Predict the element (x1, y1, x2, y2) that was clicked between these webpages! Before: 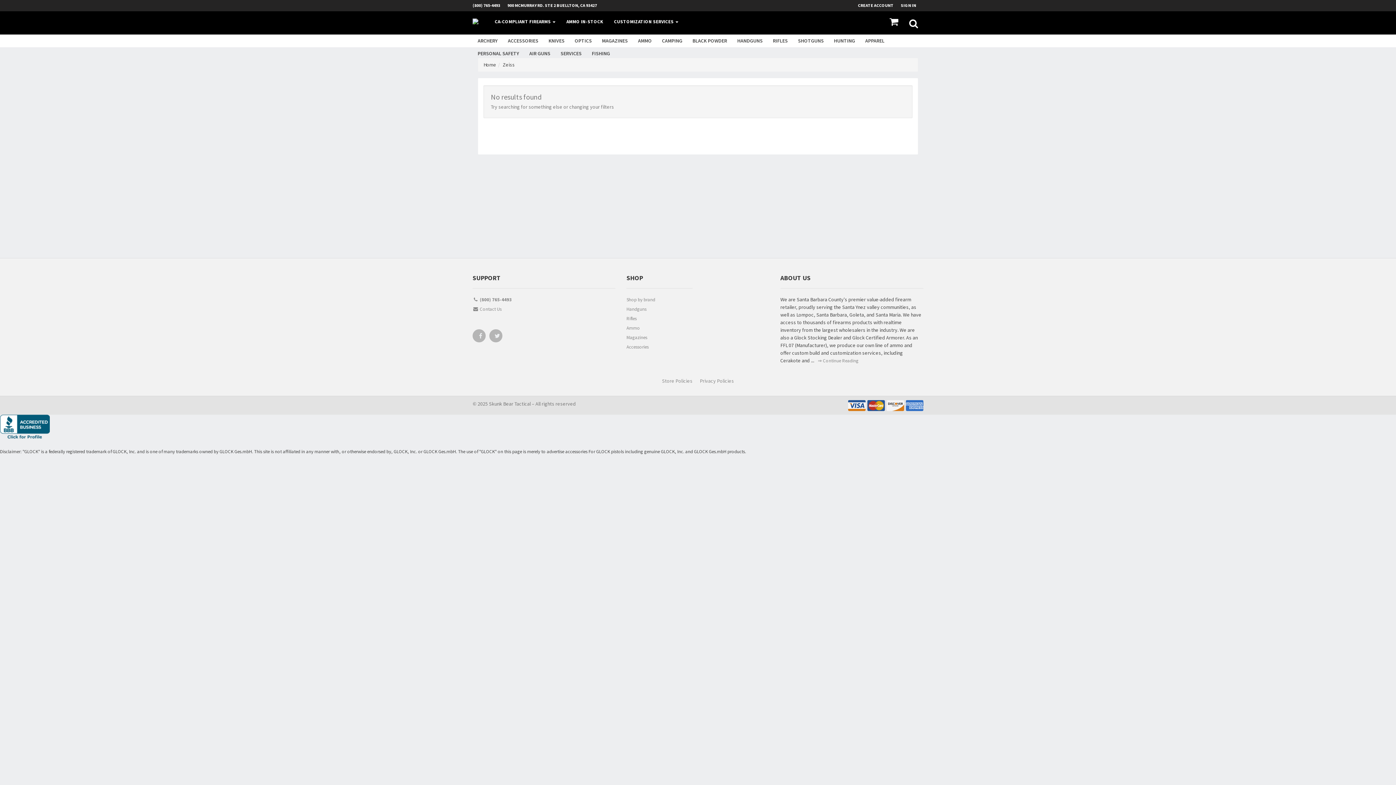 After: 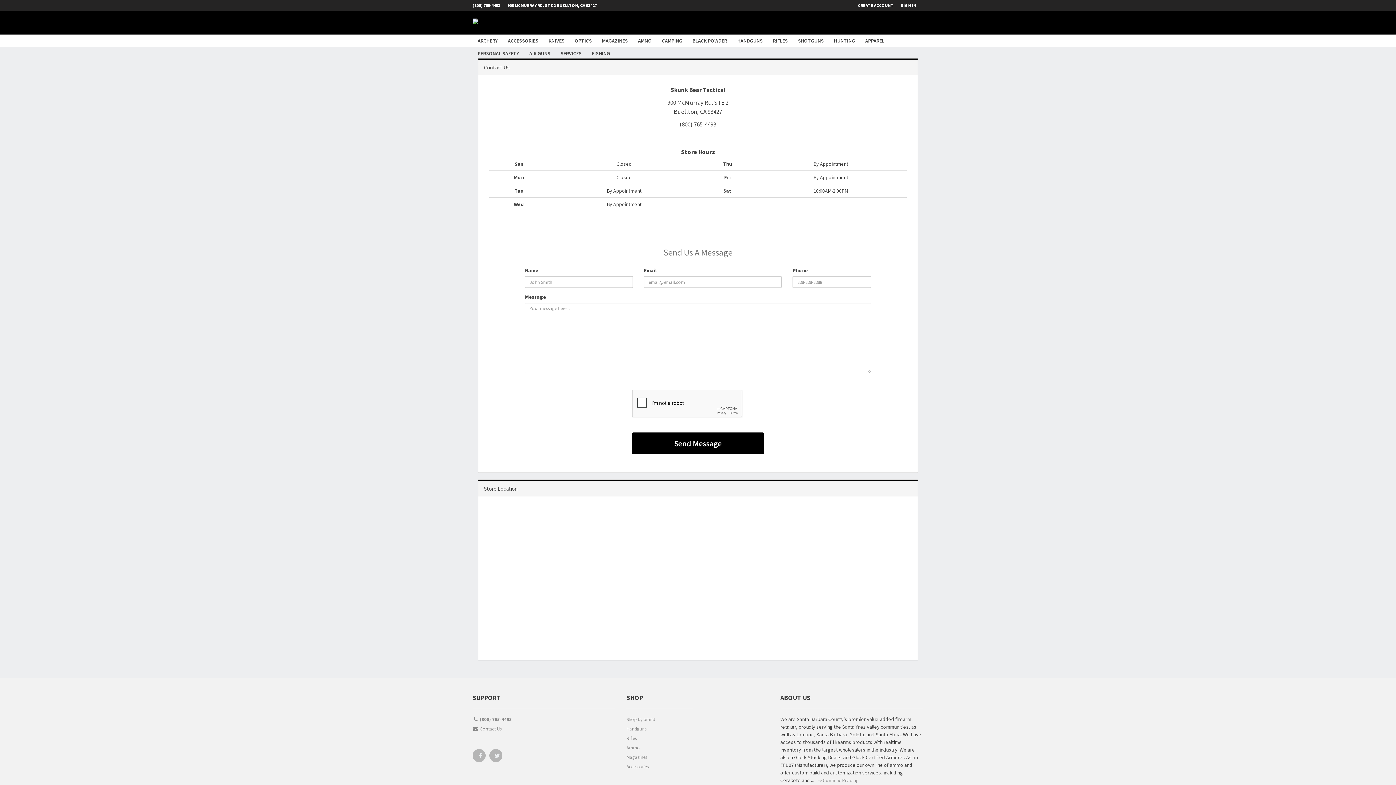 Action: label:  Contact Us bbox: (472, 305, 615, 314)